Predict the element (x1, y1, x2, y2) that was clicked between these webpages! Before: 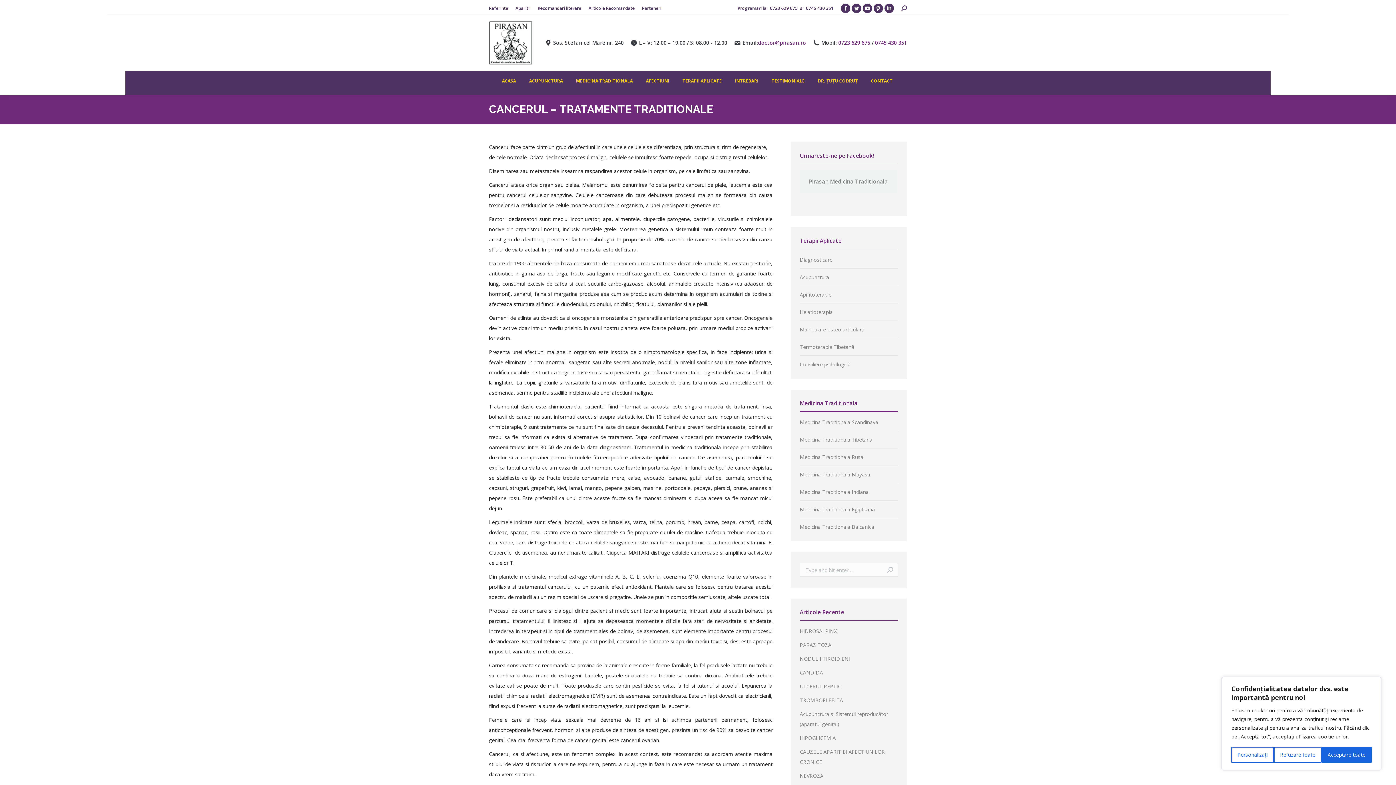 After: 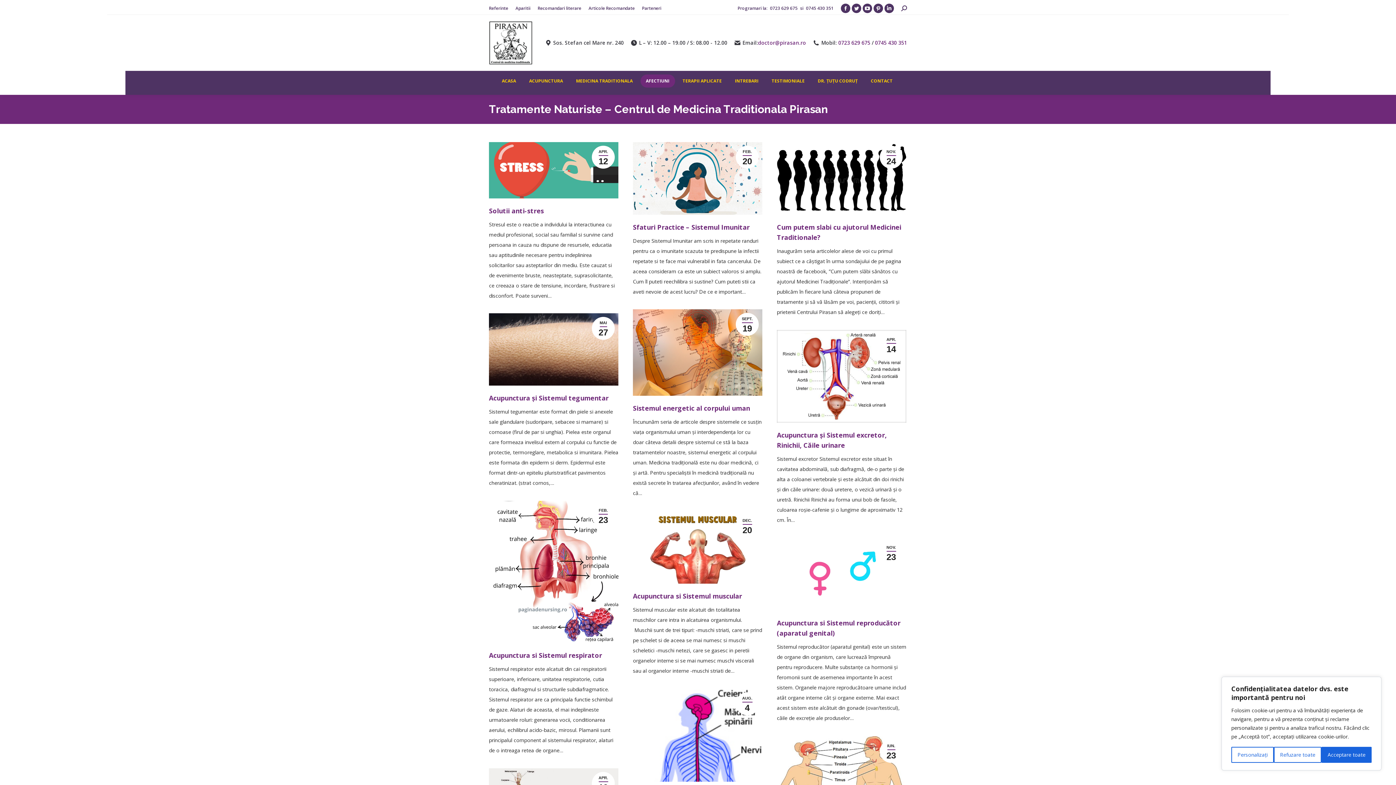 Action: bbox: (640, 74, 675, 87) label: AFECTIUNI